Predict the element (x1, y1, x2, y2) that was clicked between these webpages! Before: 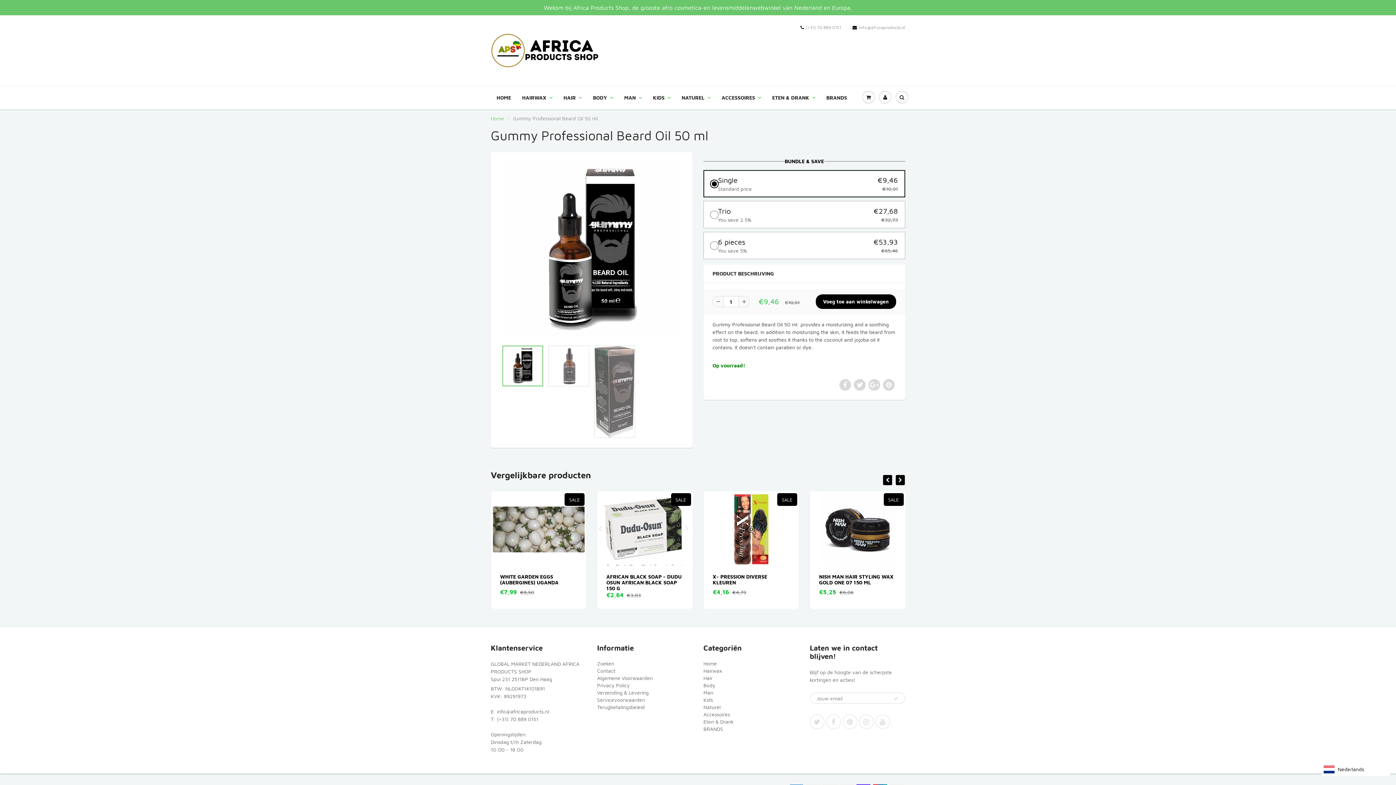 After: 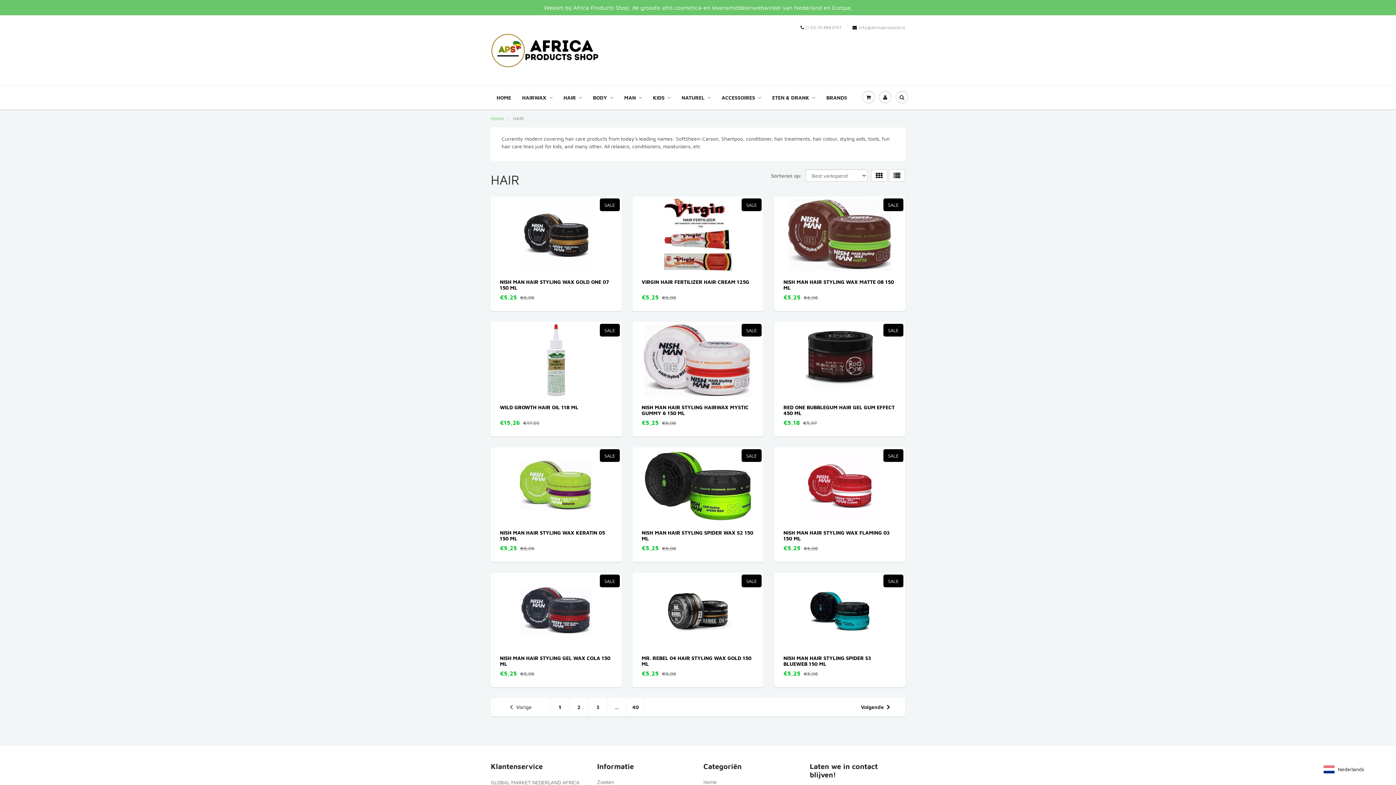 Action: bbox: (703, 675, 712, 681) label: Hair